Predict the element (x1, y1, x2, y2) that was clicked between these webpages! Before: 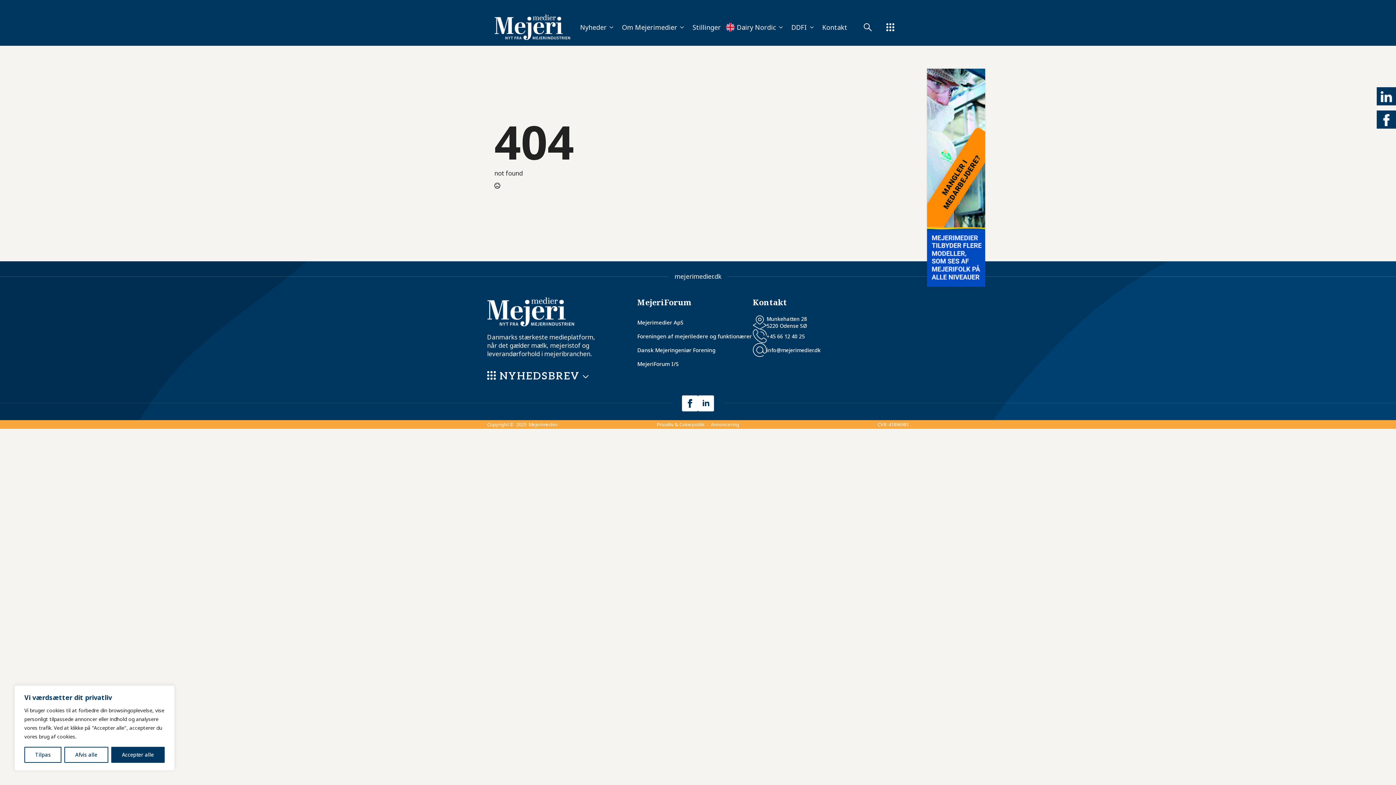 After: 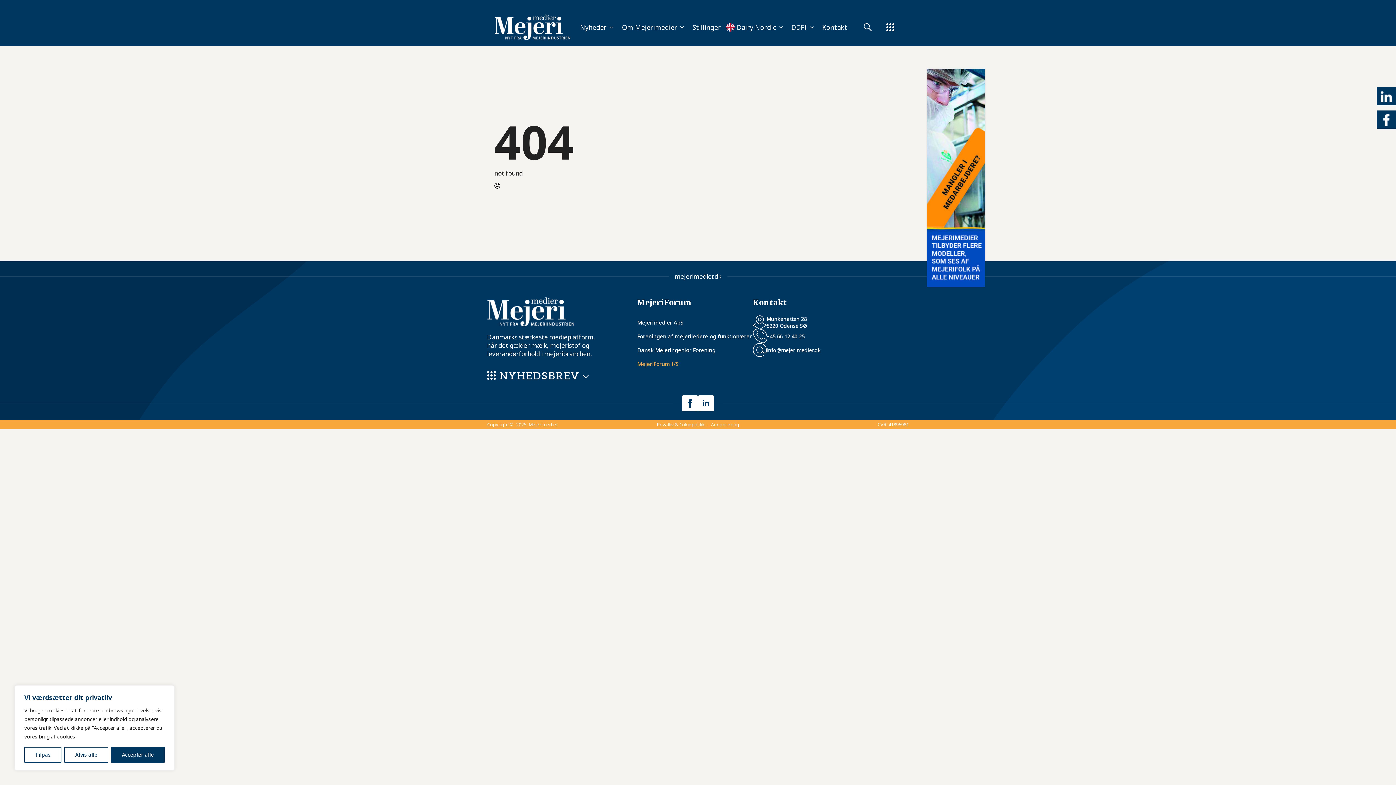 Action: bbox: (637, 357, 752, 370) label: MejeriForum I/S